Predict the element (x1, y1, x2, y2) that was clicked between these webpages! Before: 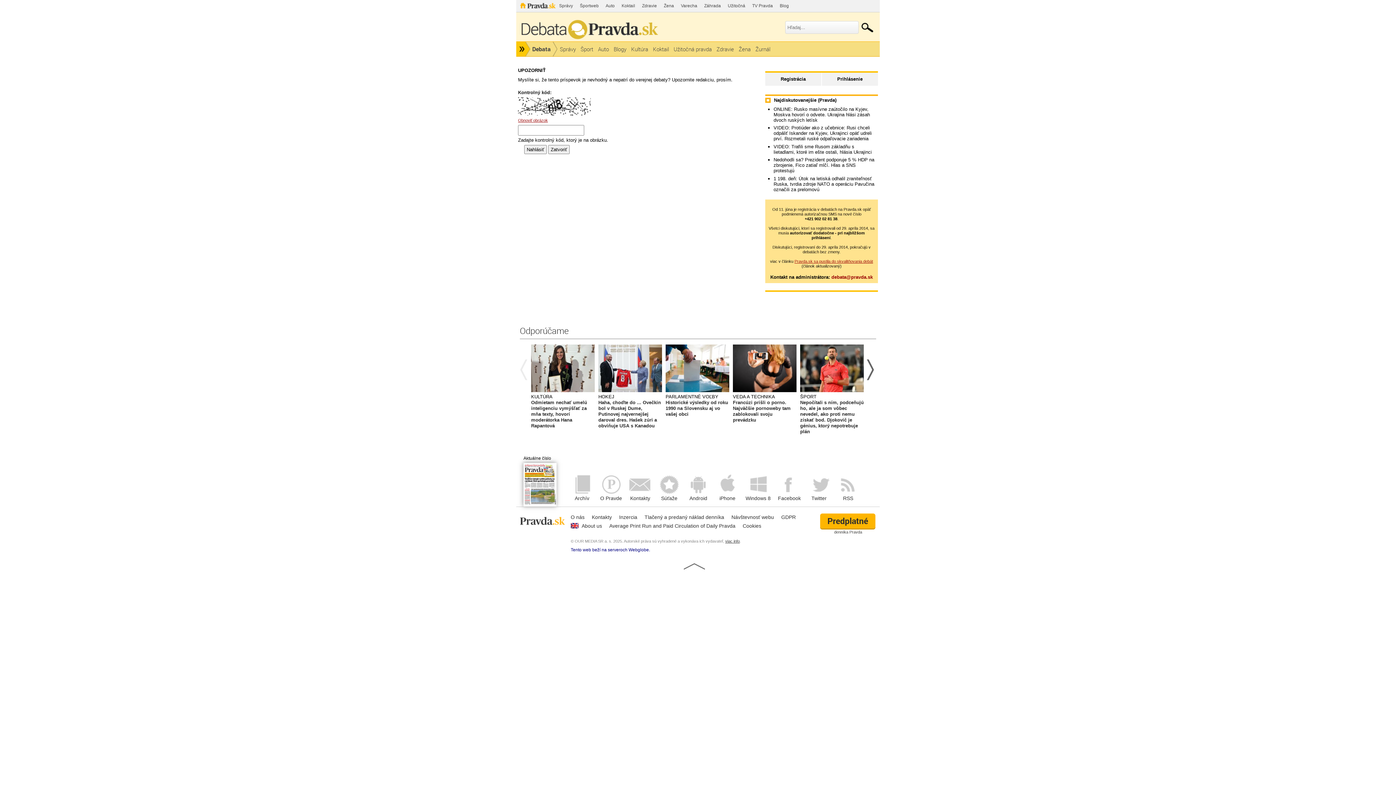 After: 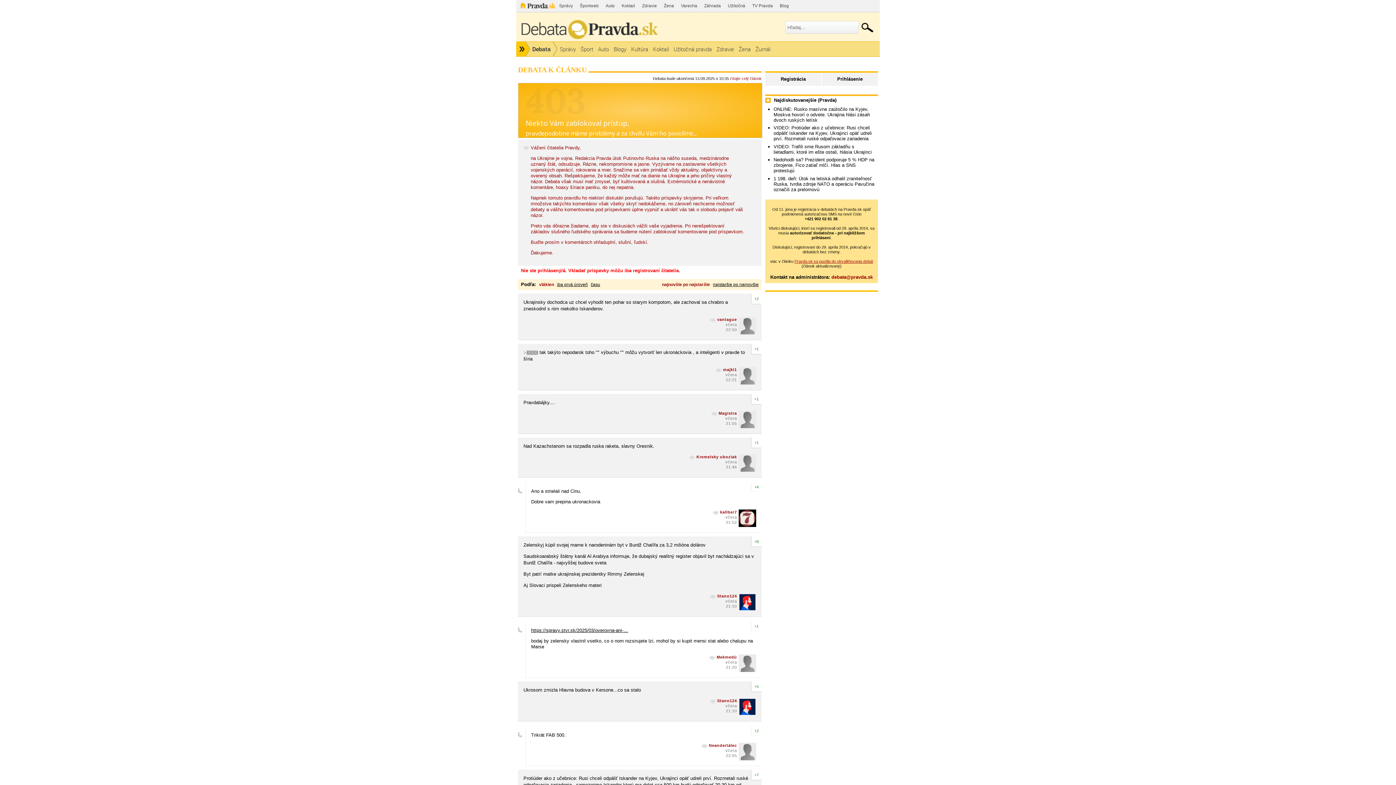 Action: label: VIDEO: Protiúder ako z učebnice: Rusi chceli odpáliť Iskander na Kyjev, Ukrajinci opäť udreli prví. Rozmetali ruské odpaľovacie zariadenia bbox: (773, 125, 872, 141)